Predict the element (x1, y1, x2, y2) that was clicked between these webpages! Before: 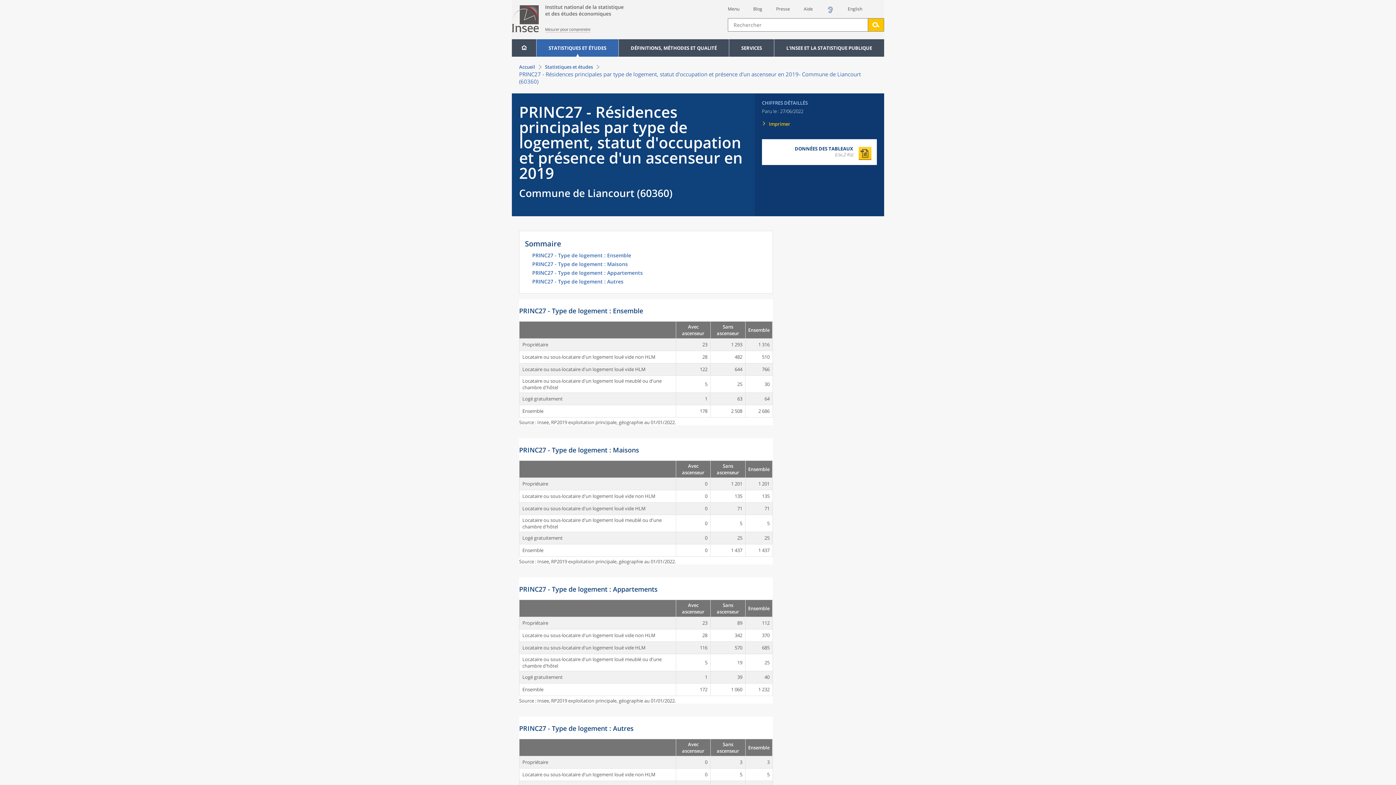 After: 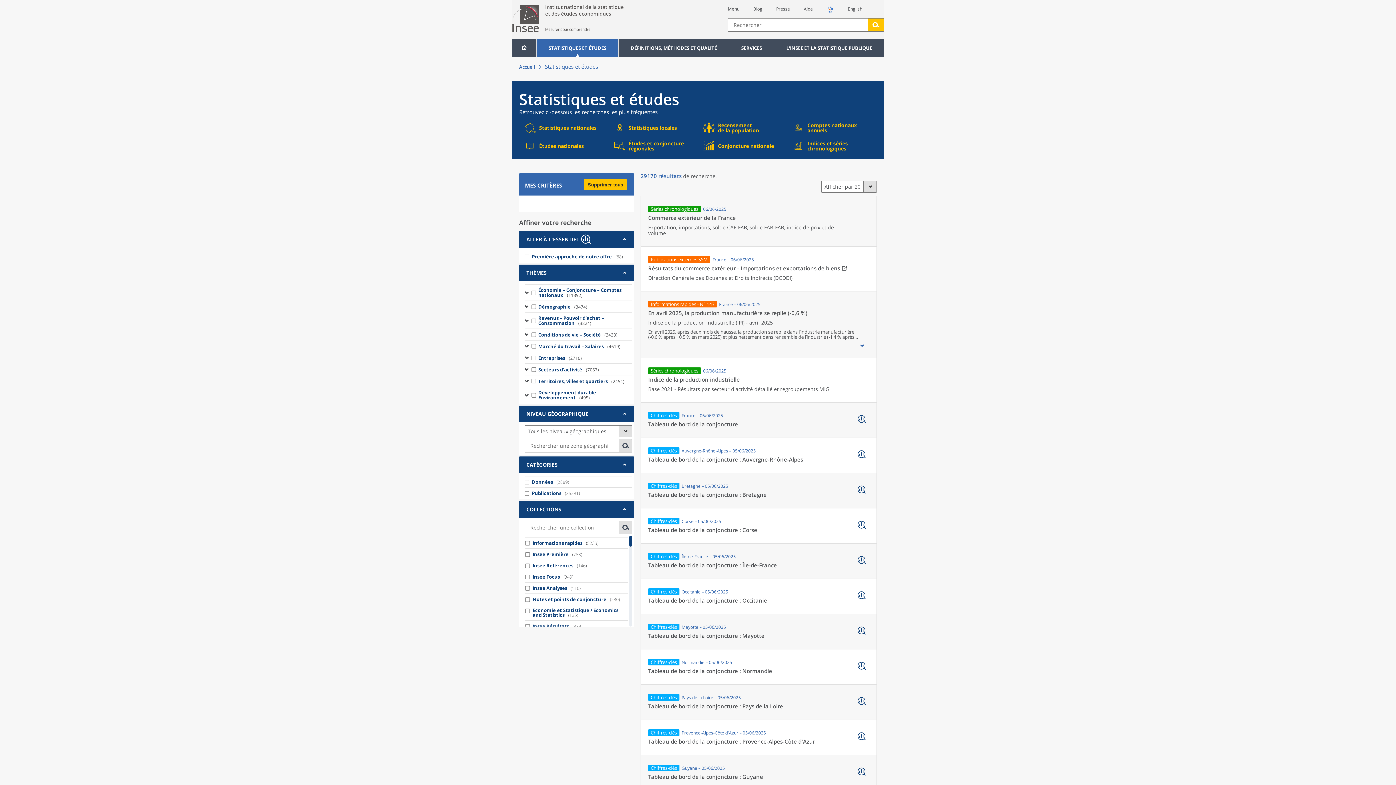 Action: label: STATISTIQUES ET ÉTUDES bbox: (536, 39, 618, 56)